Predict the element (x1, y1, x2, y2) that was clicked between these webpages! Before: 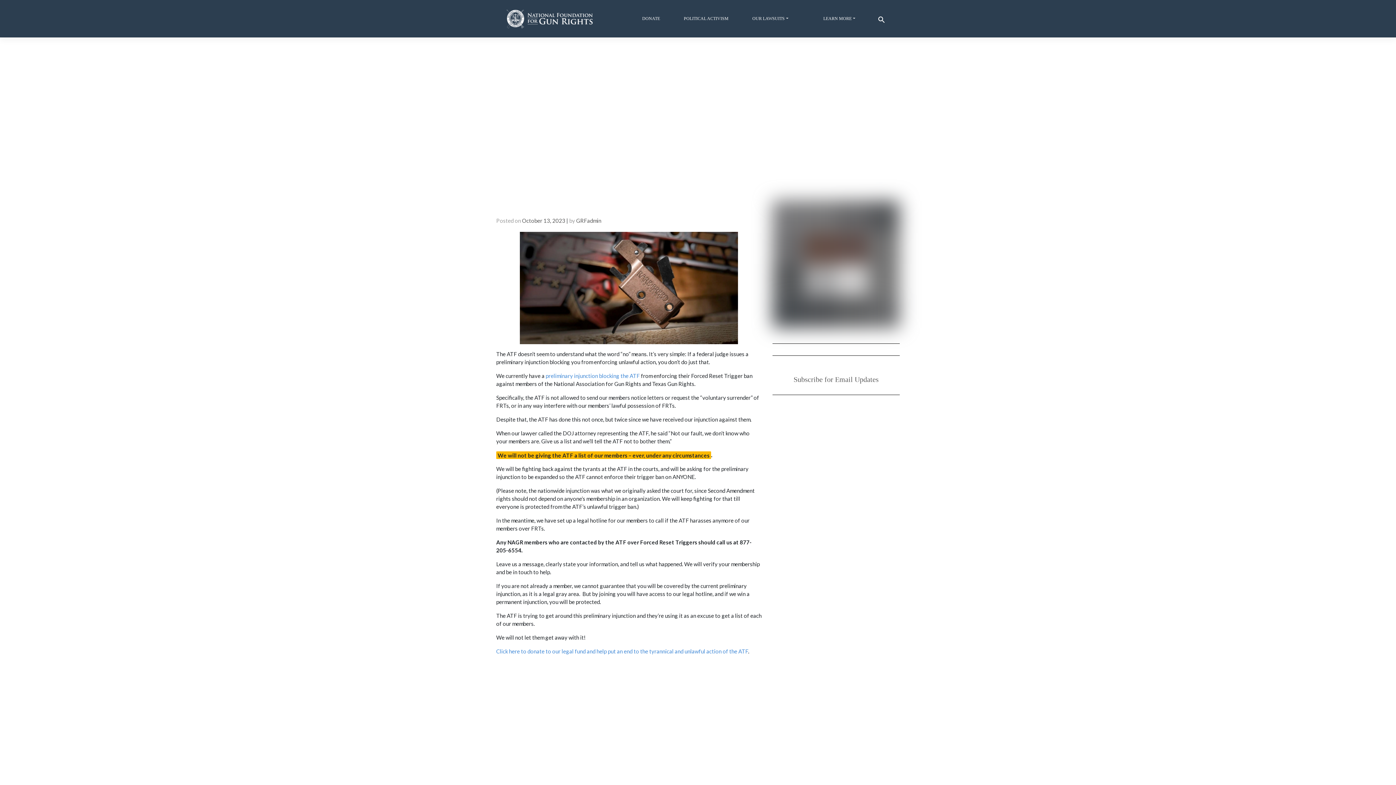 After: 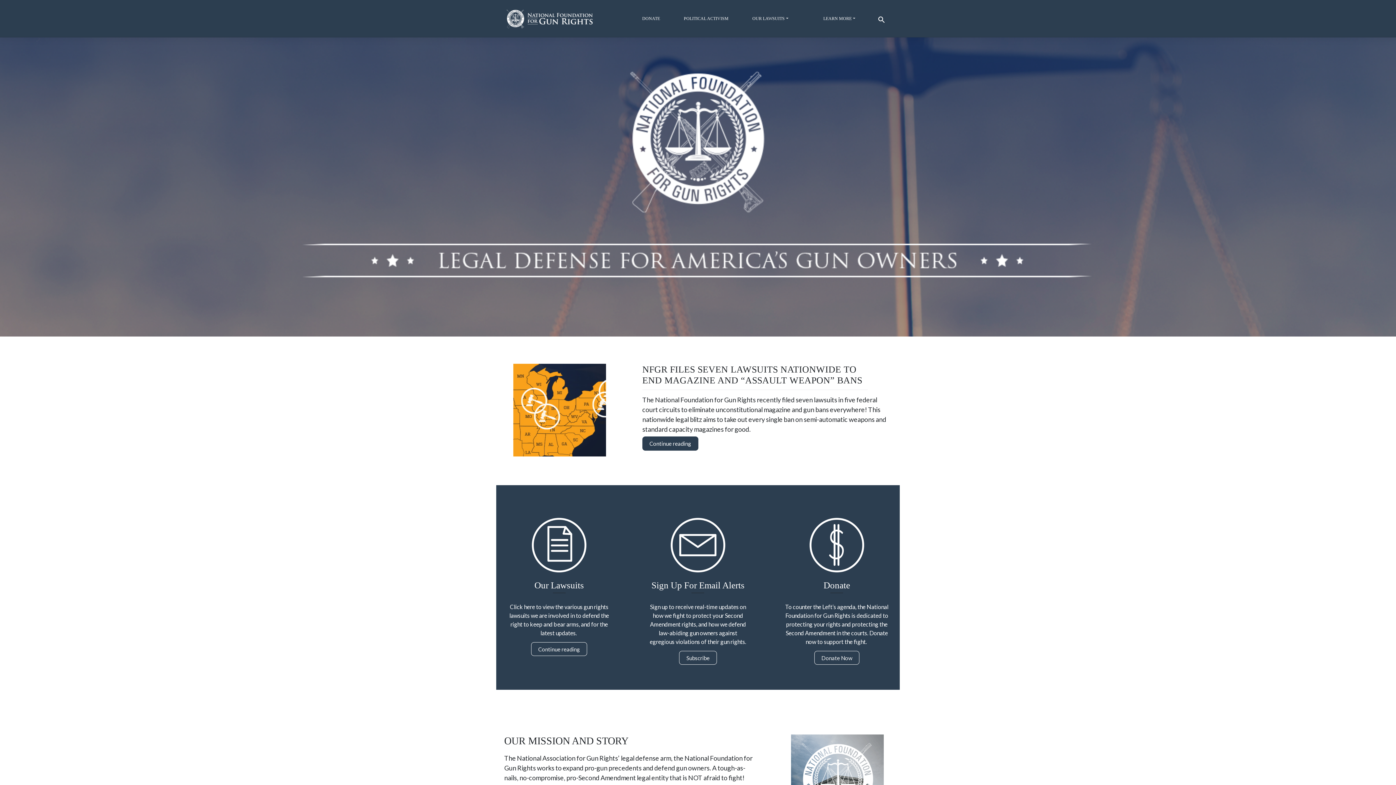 Action: bbox: (496, 14, 604, 21)